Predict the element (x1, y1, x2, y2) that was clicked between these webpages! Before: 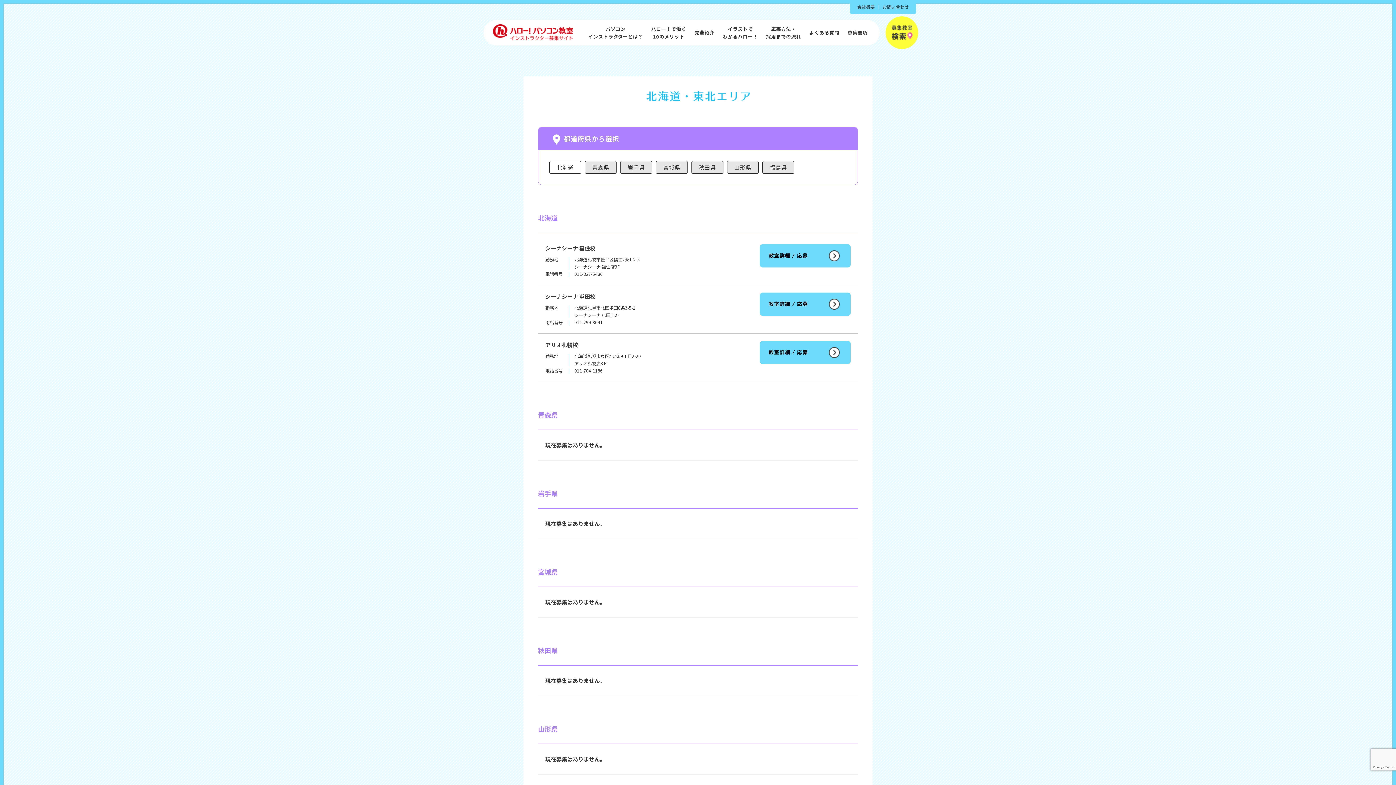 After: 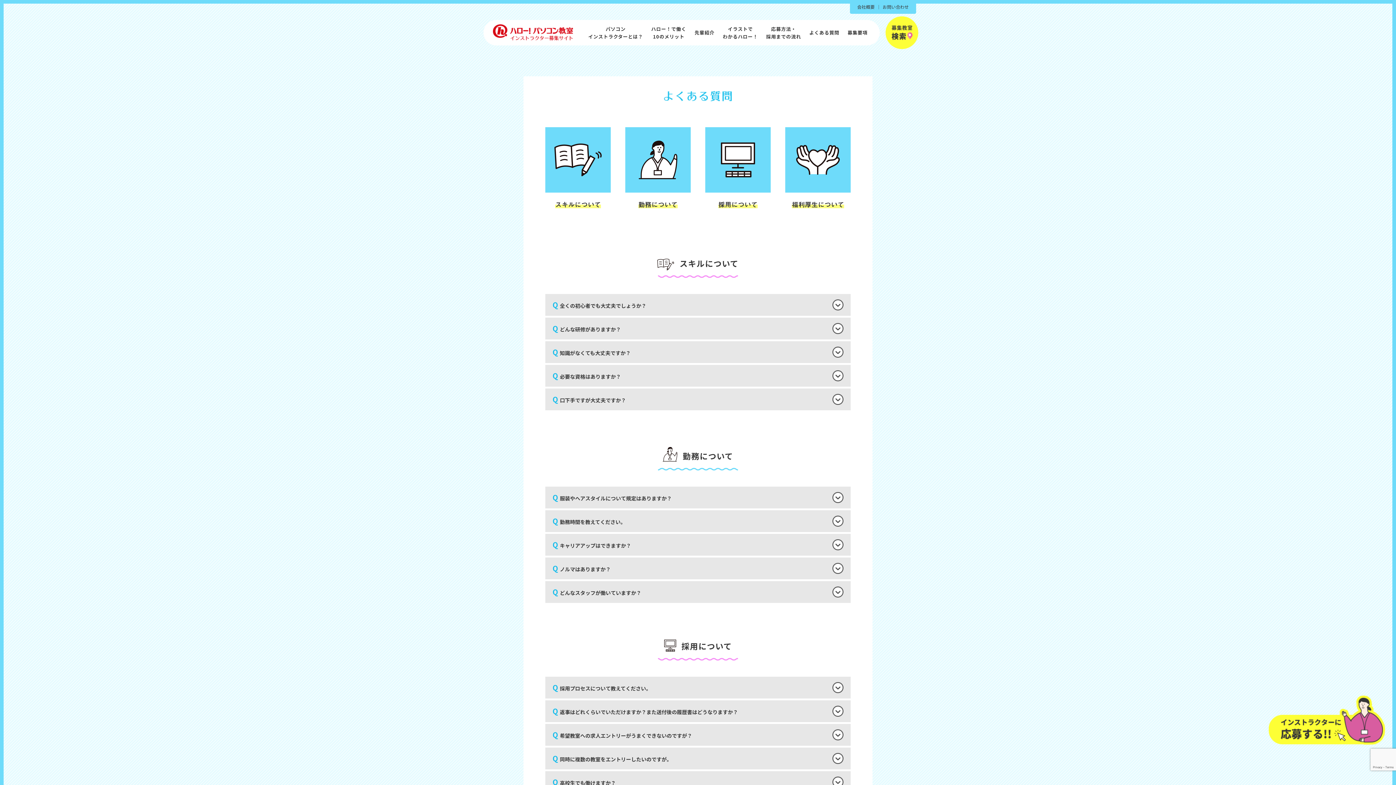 Action: bbox: (805, 28, 843, 36) label: よくある質問